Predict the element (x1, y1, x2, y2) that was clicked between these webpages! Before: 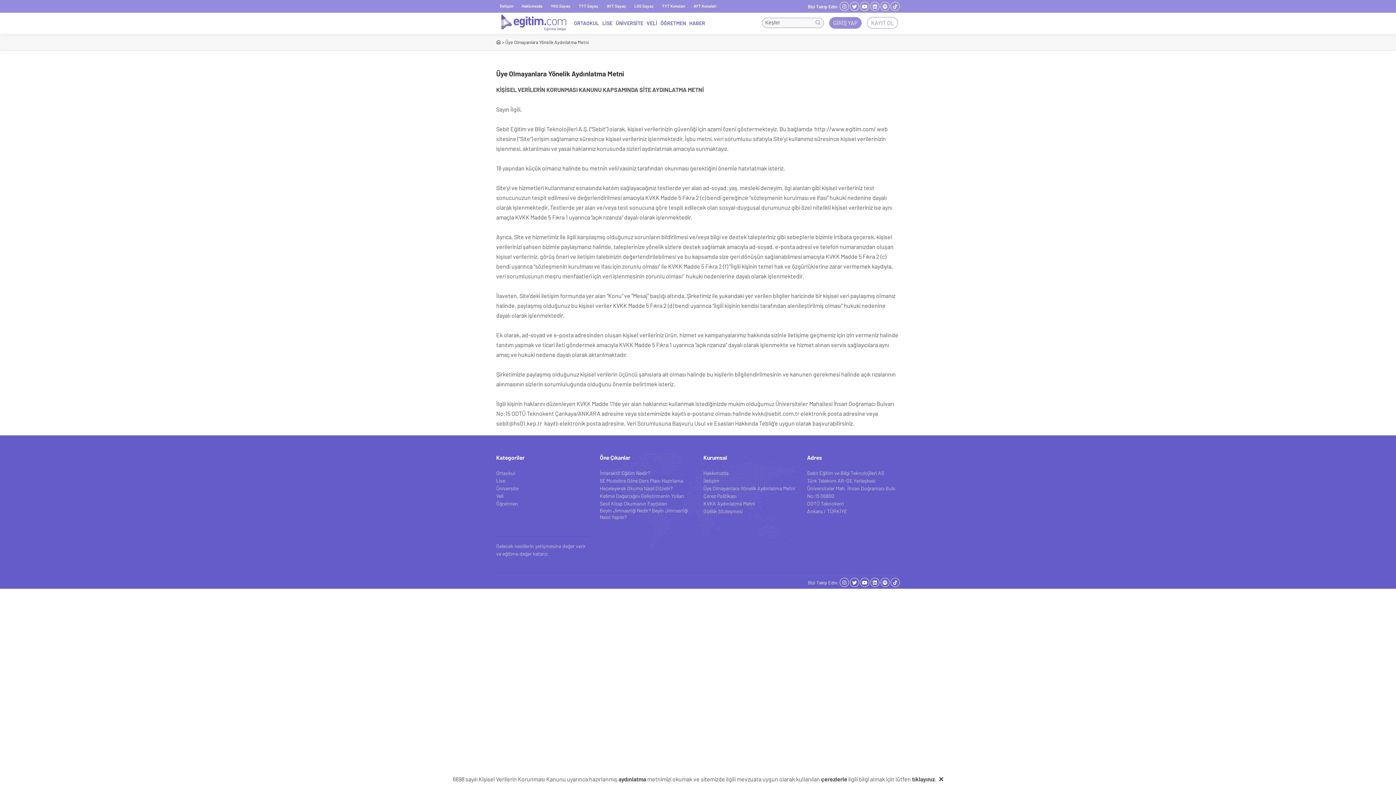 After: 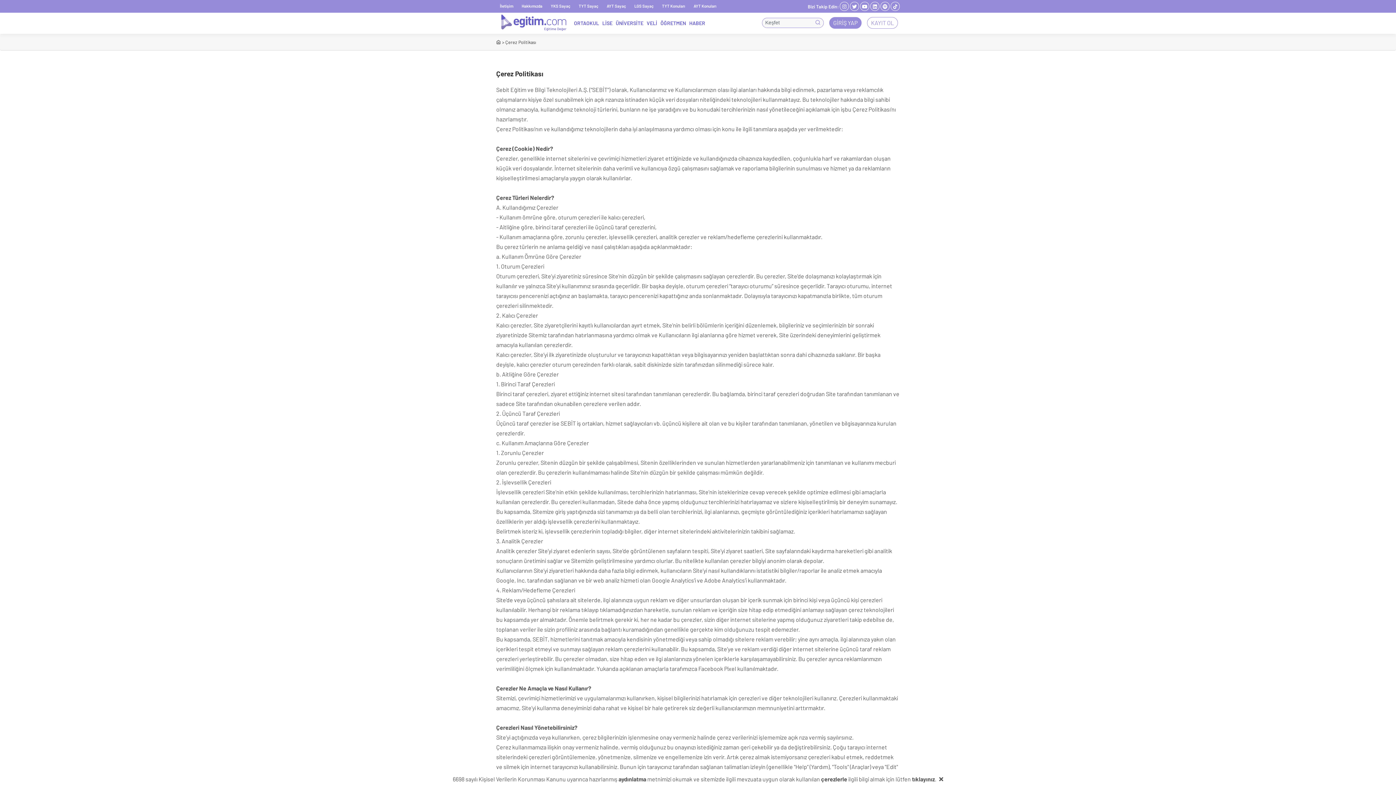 Action: label: Çerez Politikası bbox: (703, 493, 736, 499)